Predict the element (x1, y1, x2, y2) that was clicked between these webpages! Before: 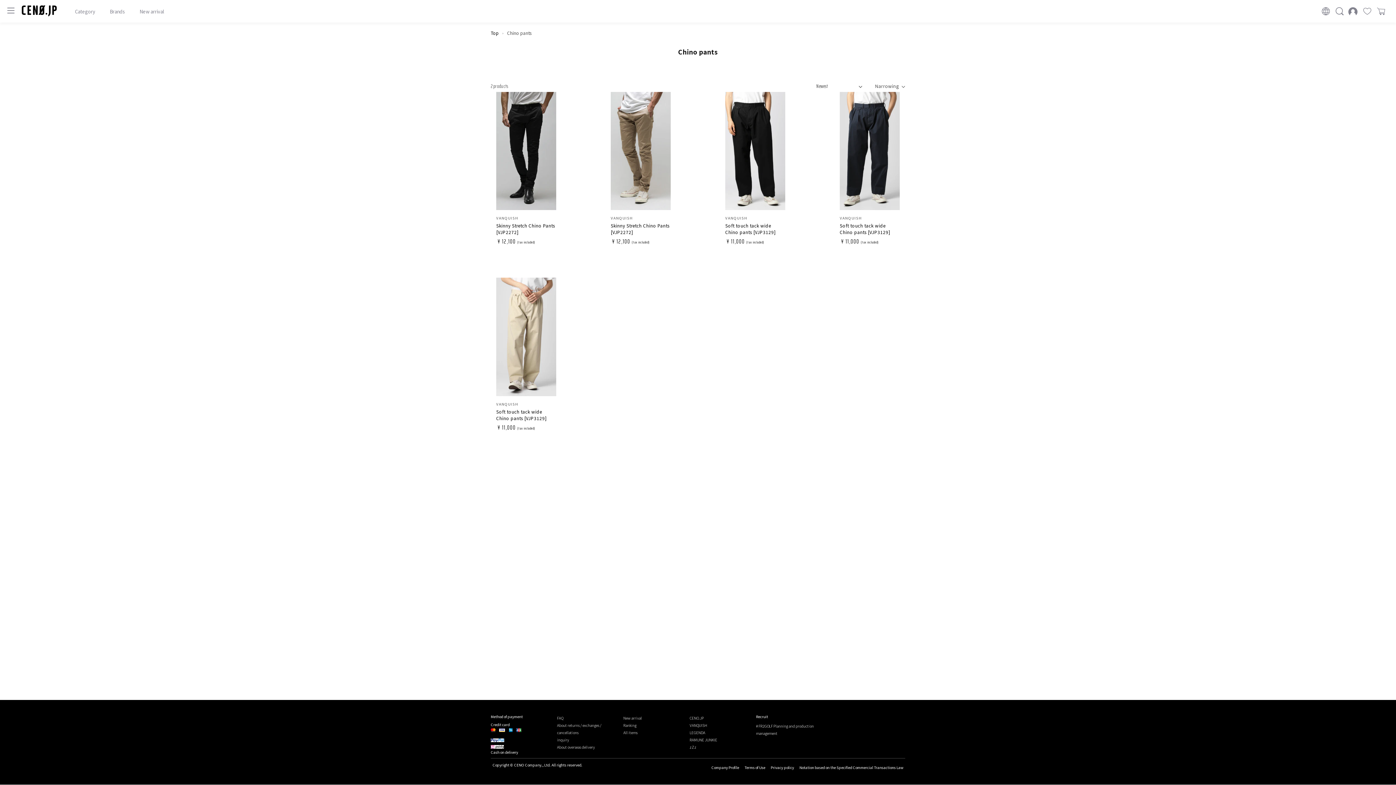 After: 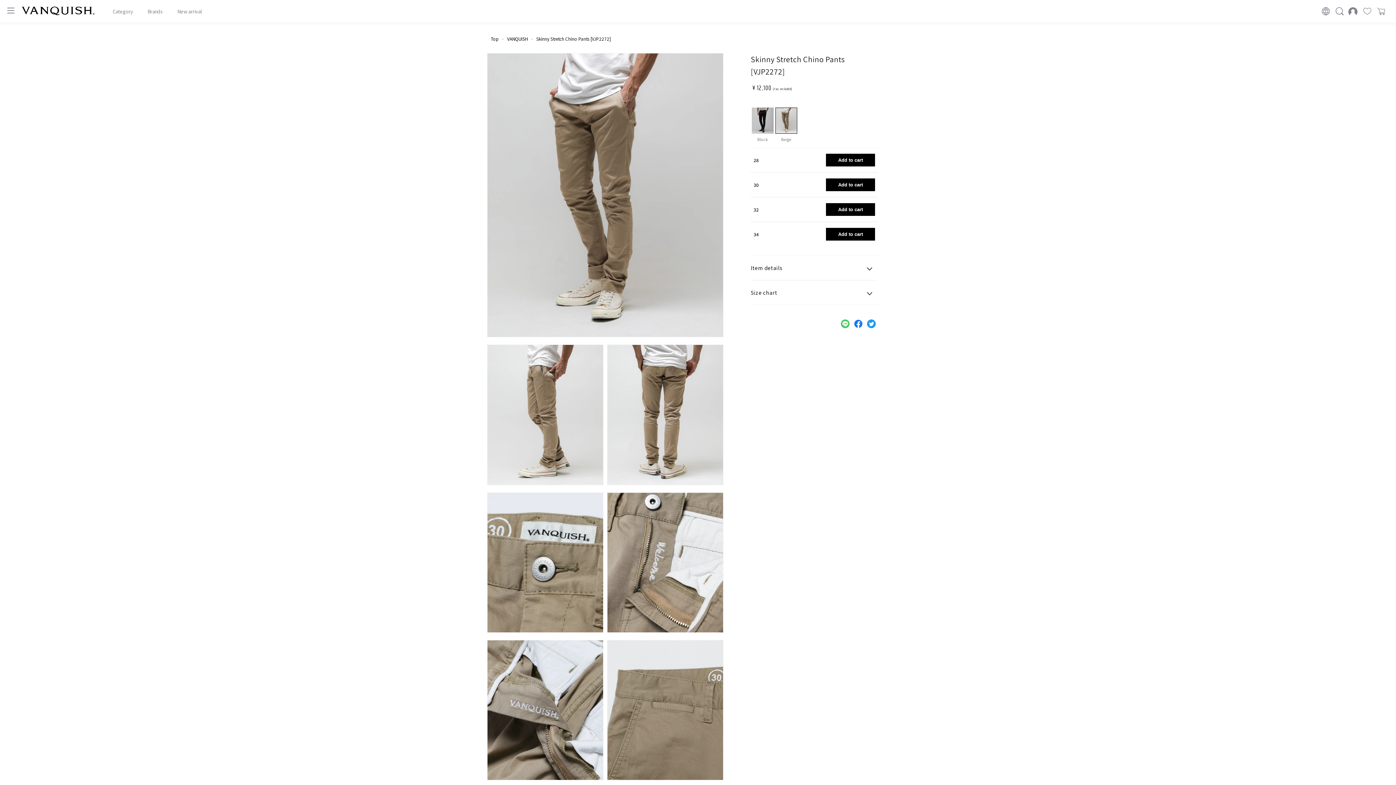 Action: bbox: (610, 222, 670, 235) label: Skinny Stretch Chino Pants [VJP2272]